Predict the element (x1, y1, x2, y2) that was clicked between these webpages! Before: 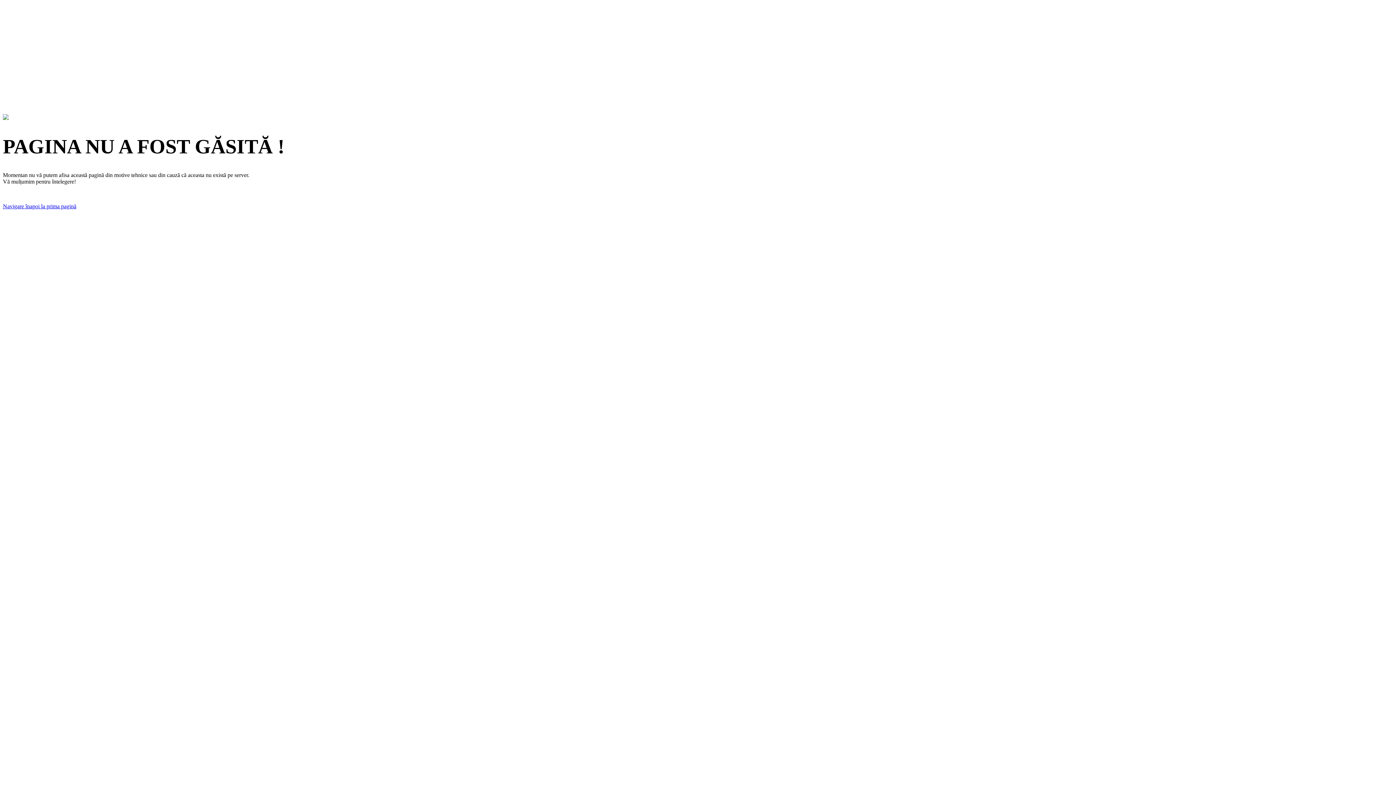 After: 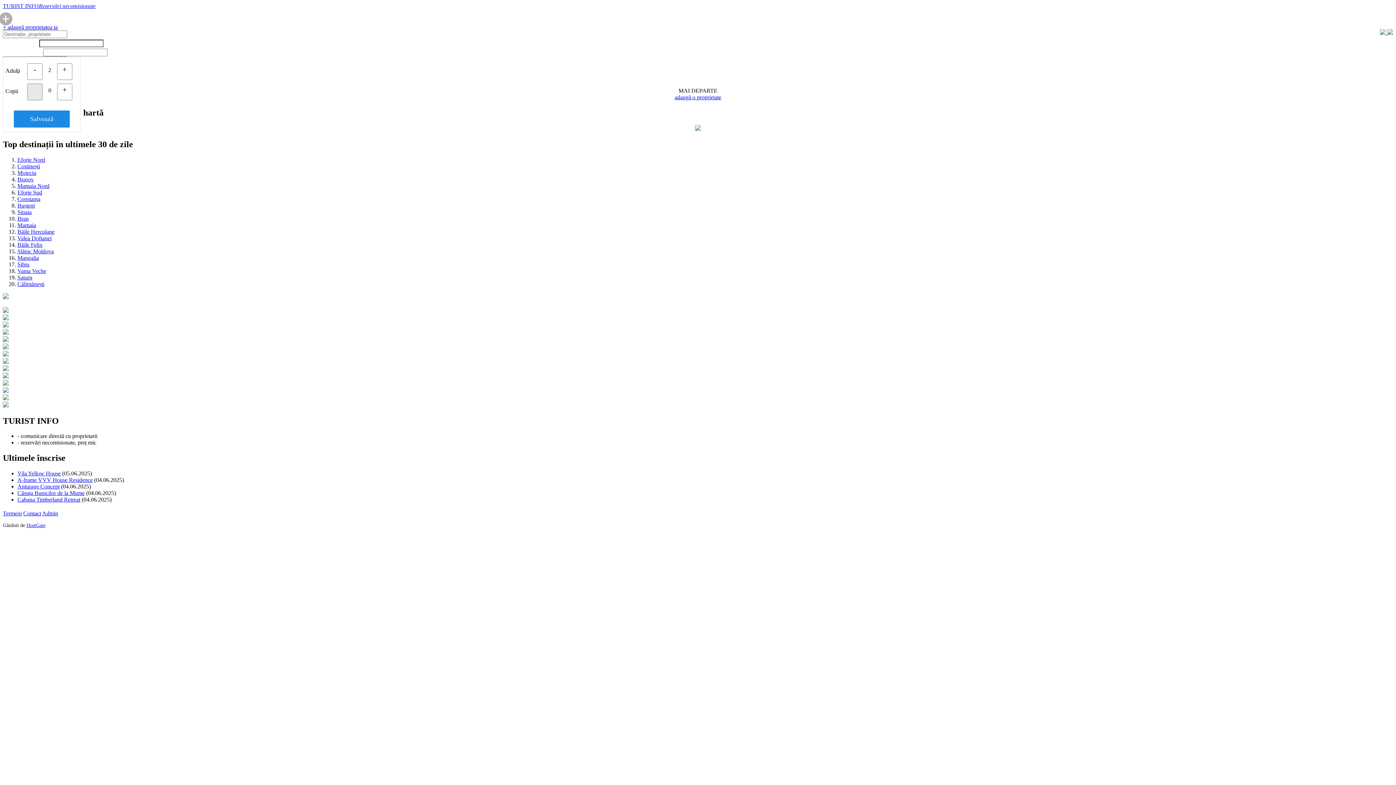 Action: bbox: (2, 203, 76, 209) label: Navigare înapoi la prima pagină